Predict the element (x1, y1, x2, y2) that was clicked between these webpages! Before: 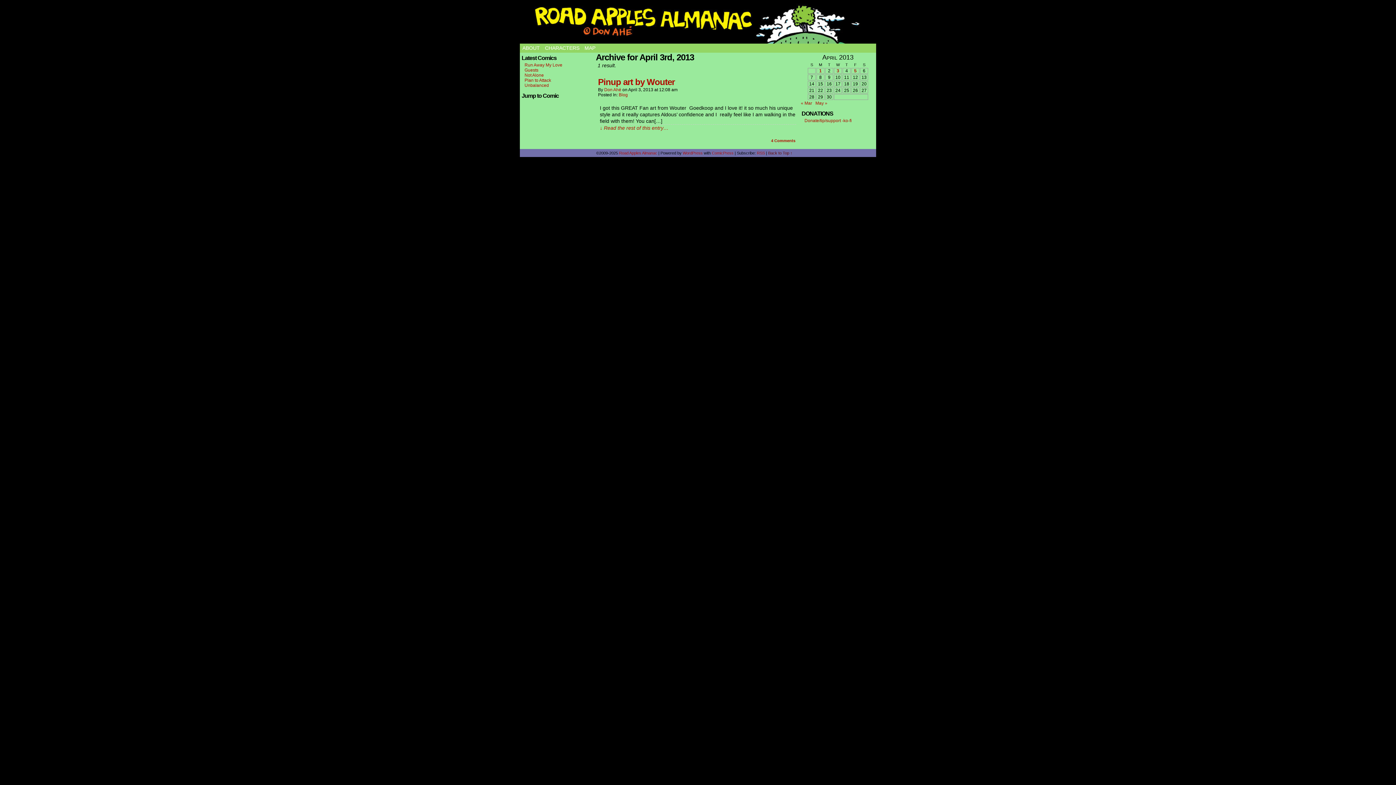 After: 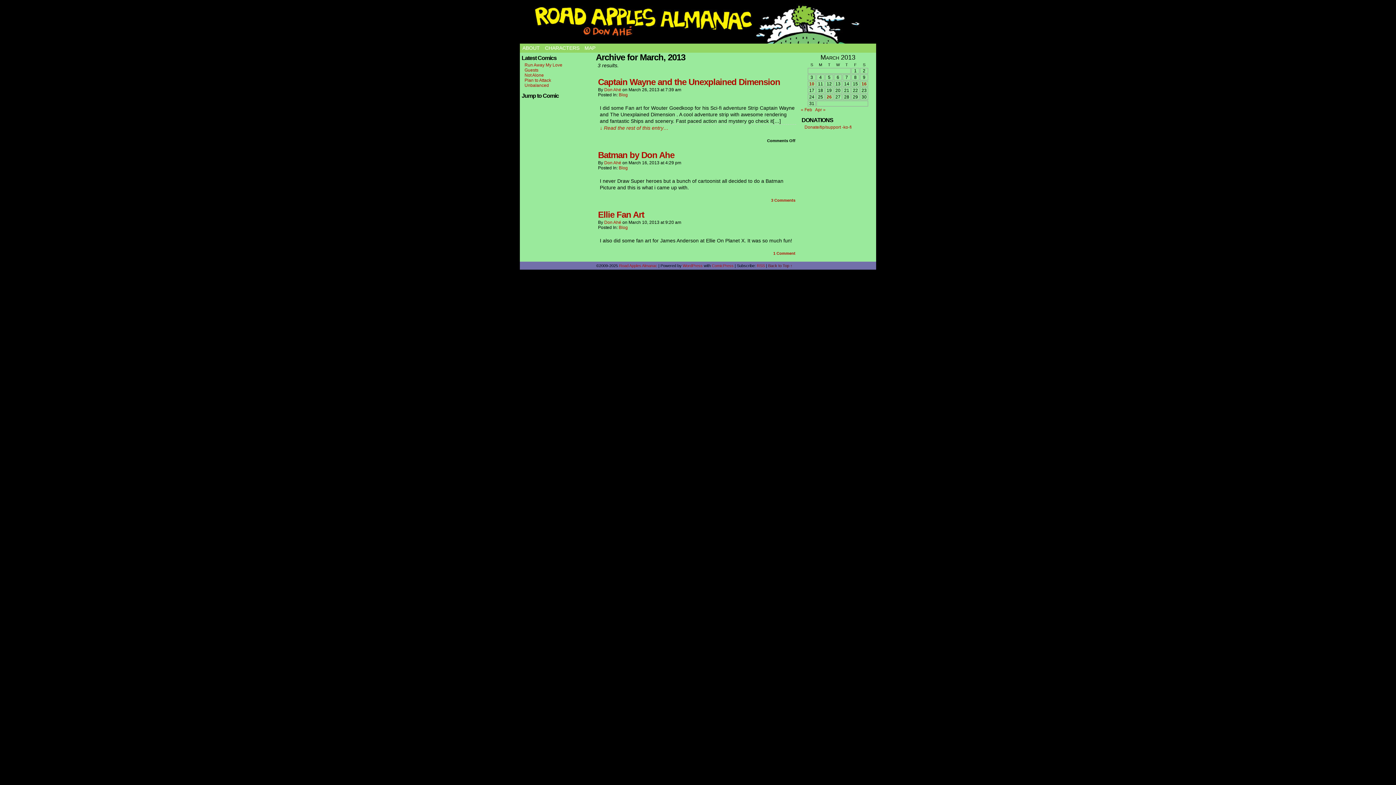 Action: label: « Mar bbox: (801, 100, 812, 105)